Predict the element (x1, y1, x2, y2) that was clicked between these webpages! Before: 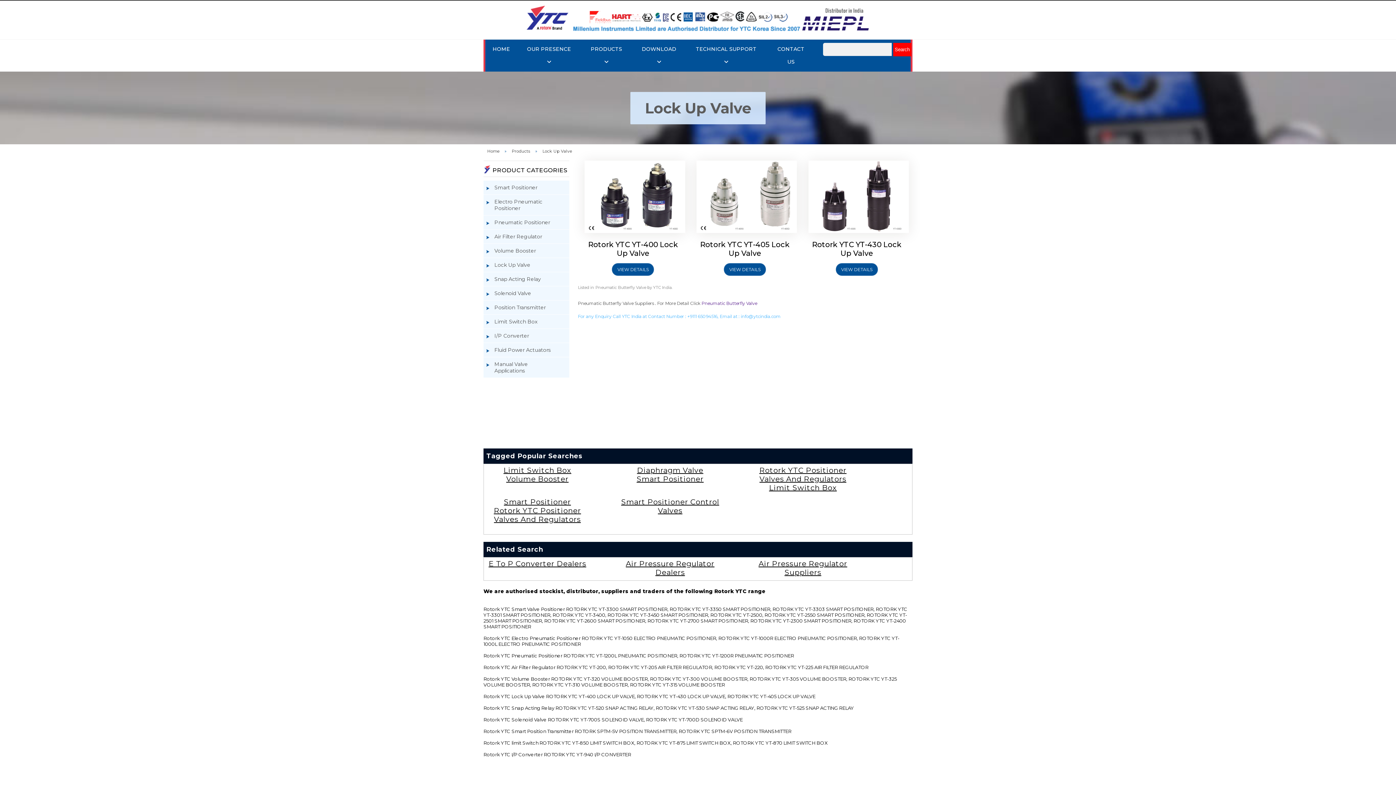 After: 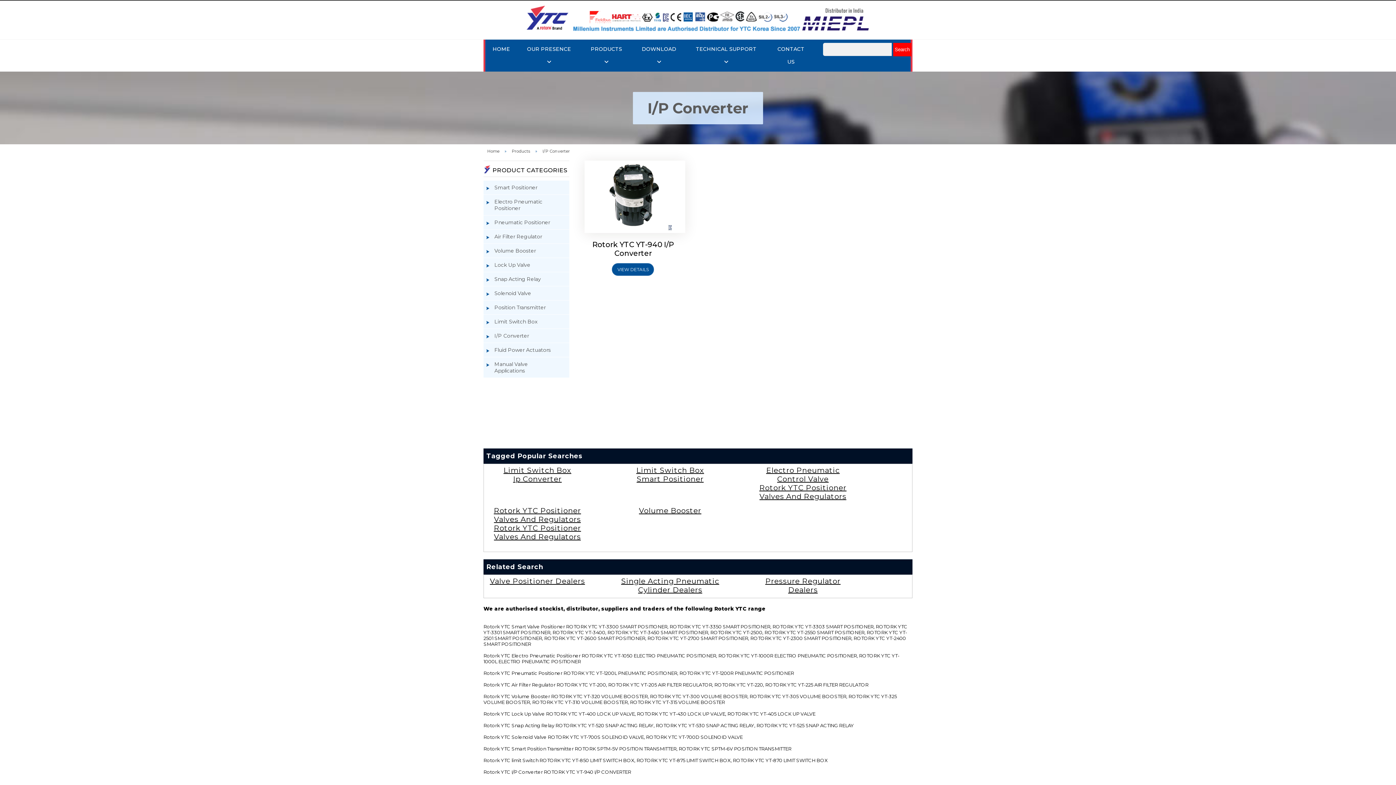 Action: label: I/P Converter bbox: (483, 328, 569, 343)